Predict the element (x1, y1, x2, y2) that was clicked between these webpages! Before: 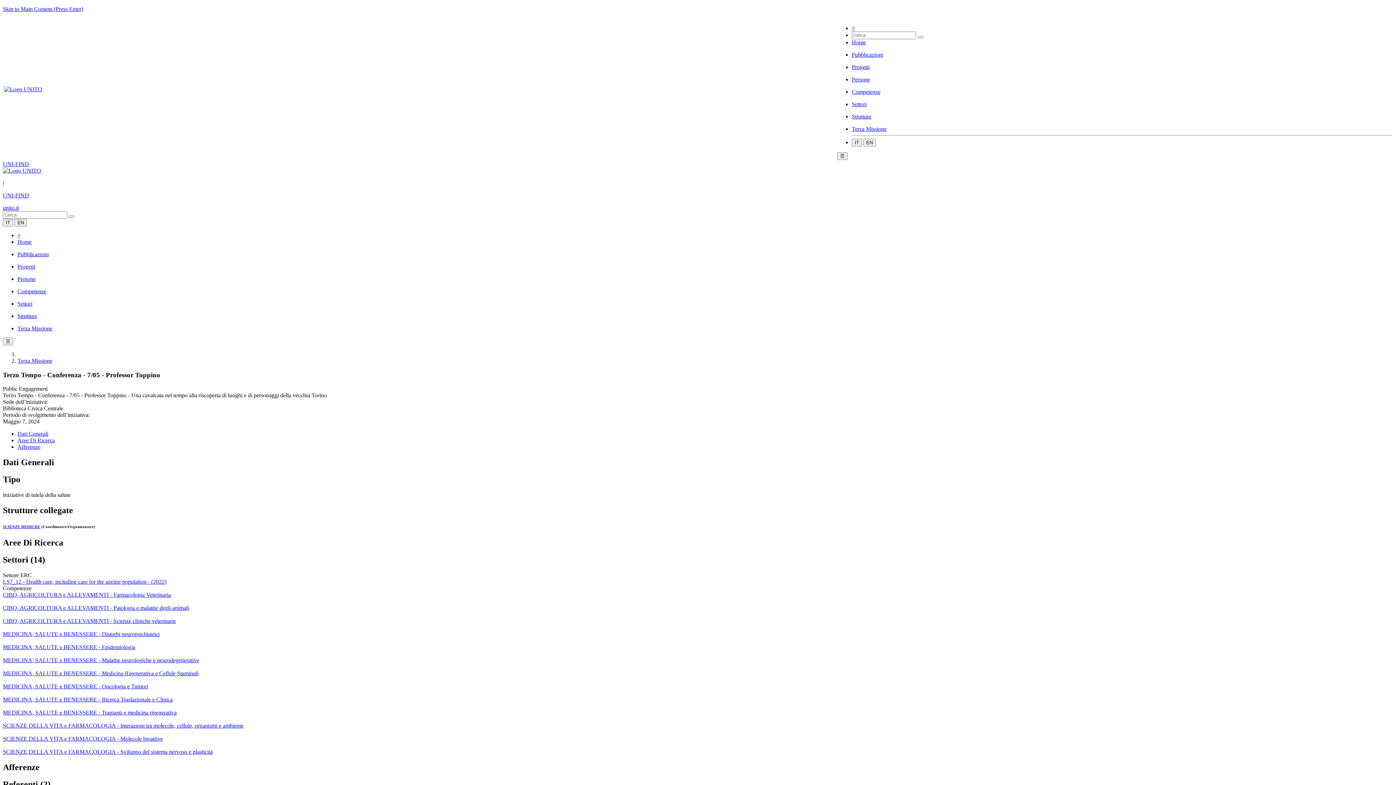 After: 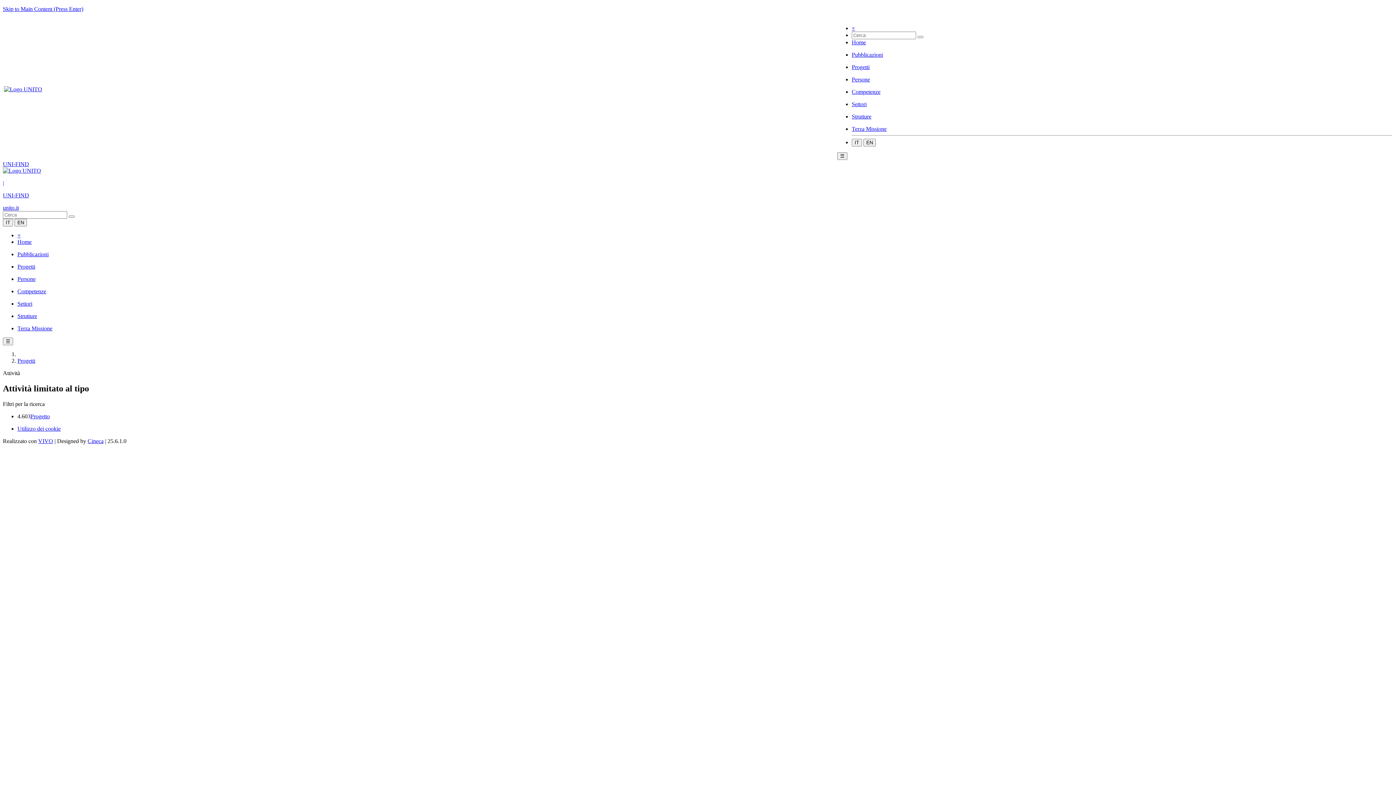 Action: label: Progetti bbox: (852, 64, 869, 70)